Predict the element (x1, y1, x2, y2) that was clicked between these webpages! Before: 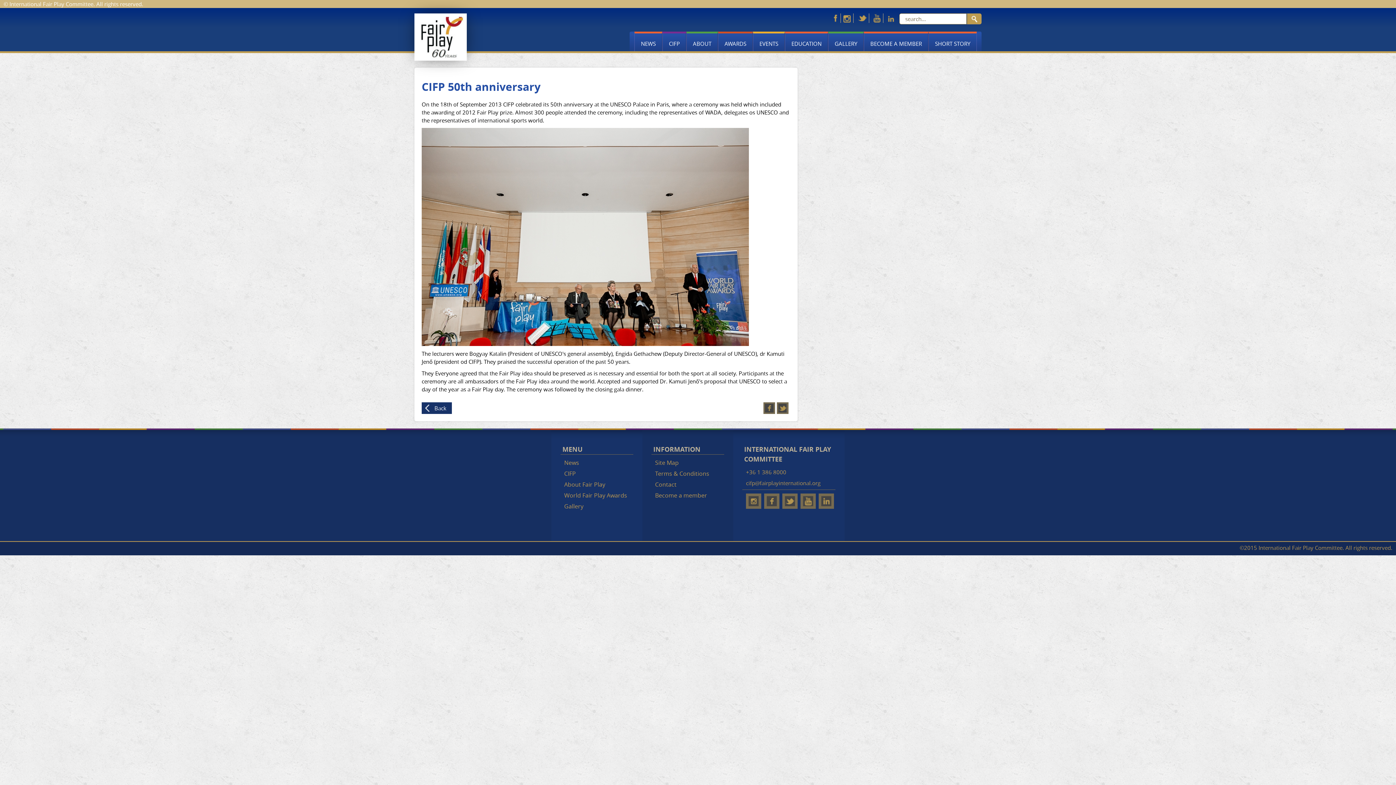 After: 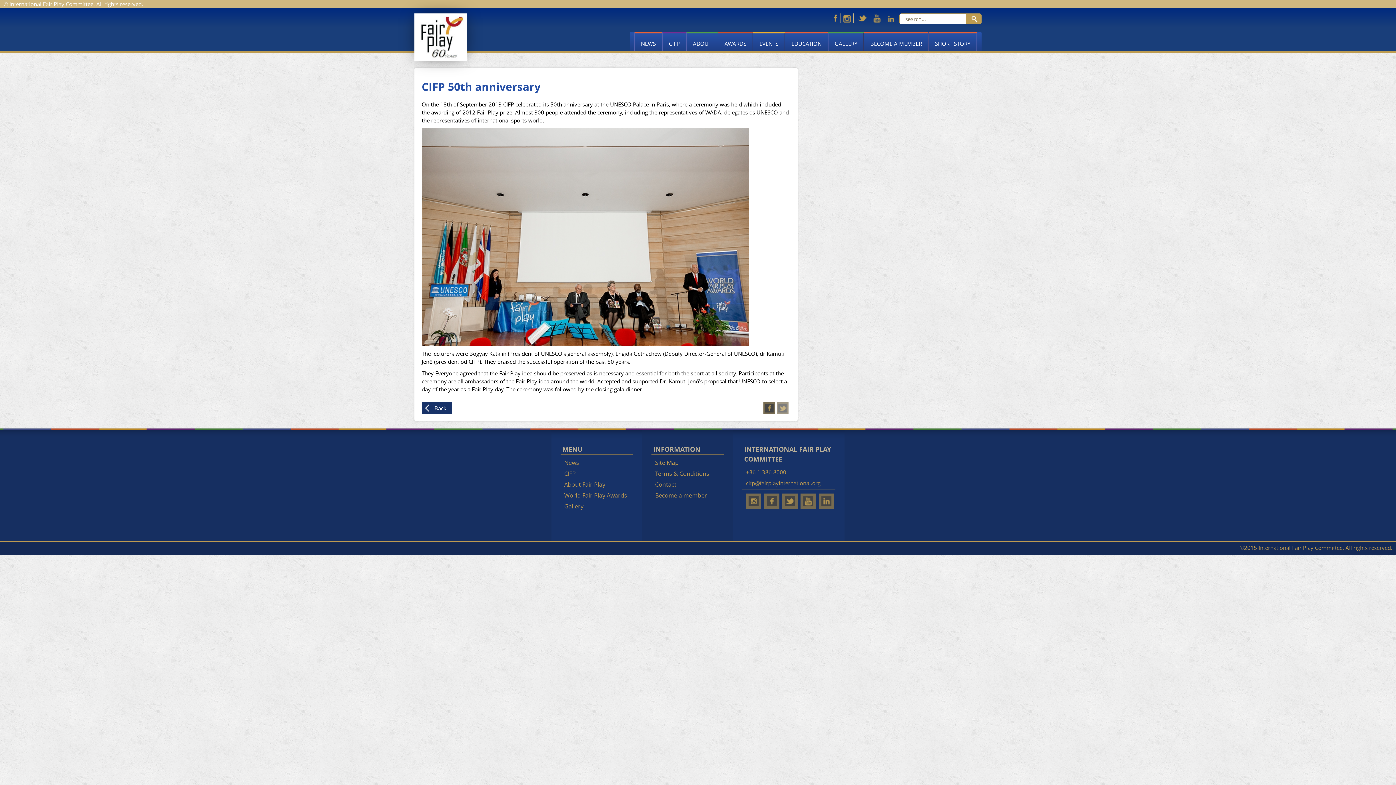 Action: bbox: (777, 402, 788, 414) label: Twitter